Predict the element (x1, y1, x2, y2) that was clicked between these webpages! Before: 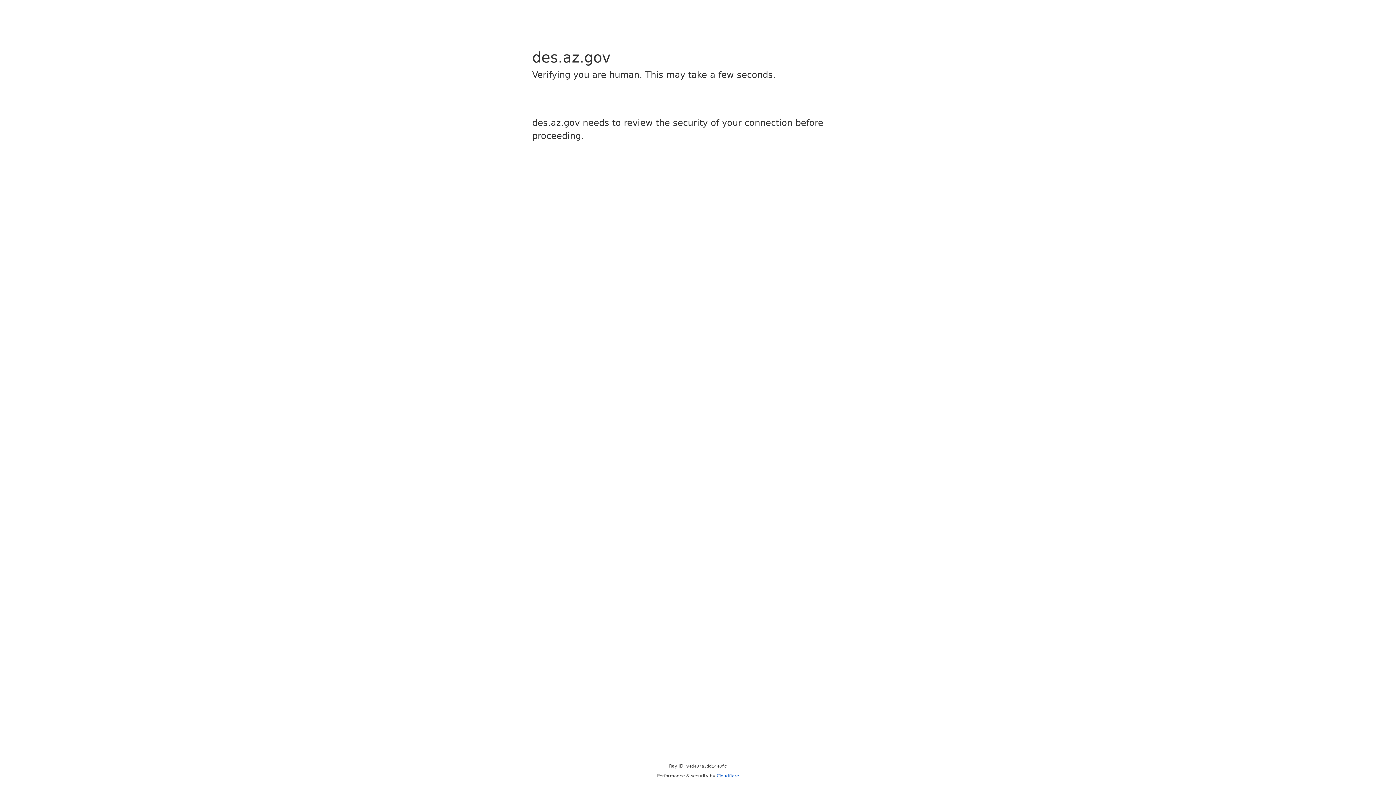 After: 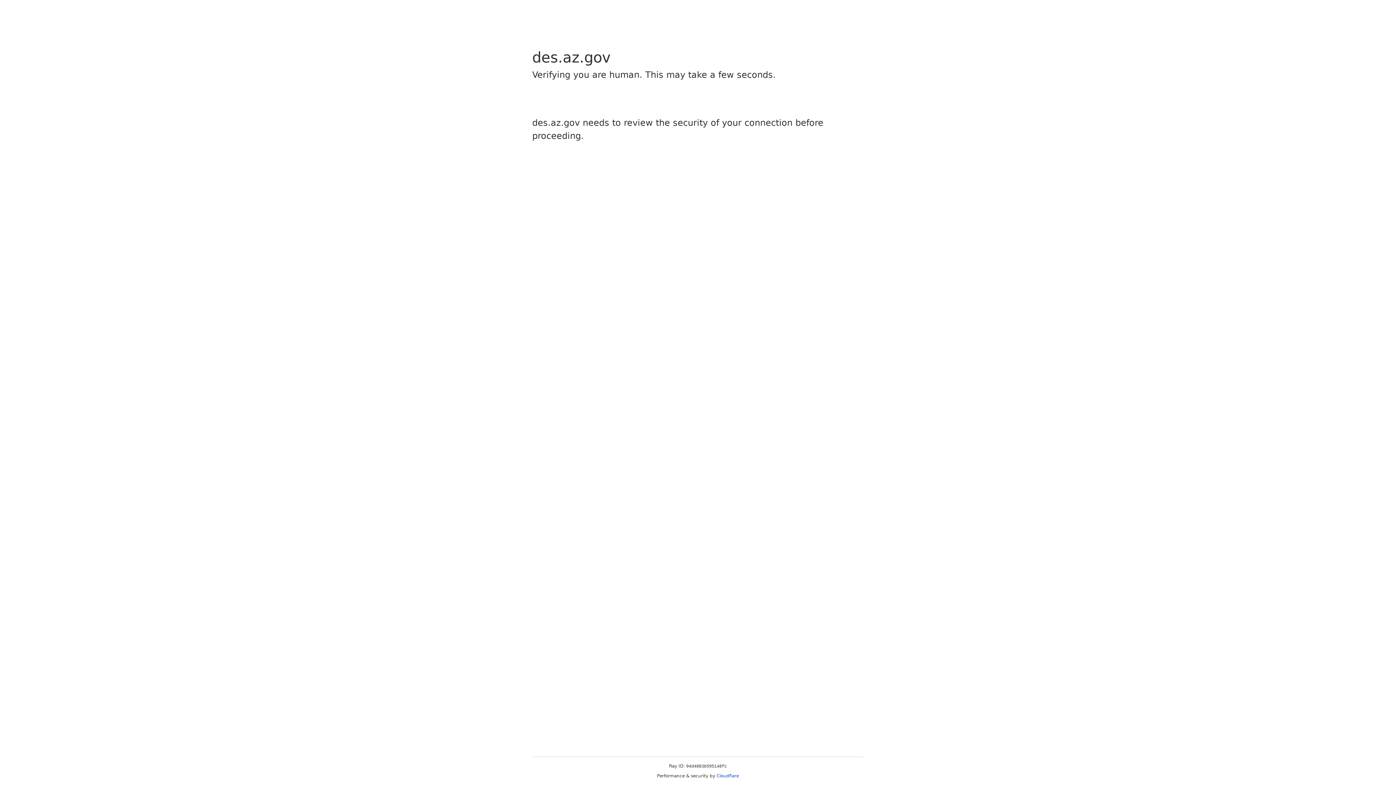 Action: label: Cloudflare bbox: (716, 773, 739, 778)